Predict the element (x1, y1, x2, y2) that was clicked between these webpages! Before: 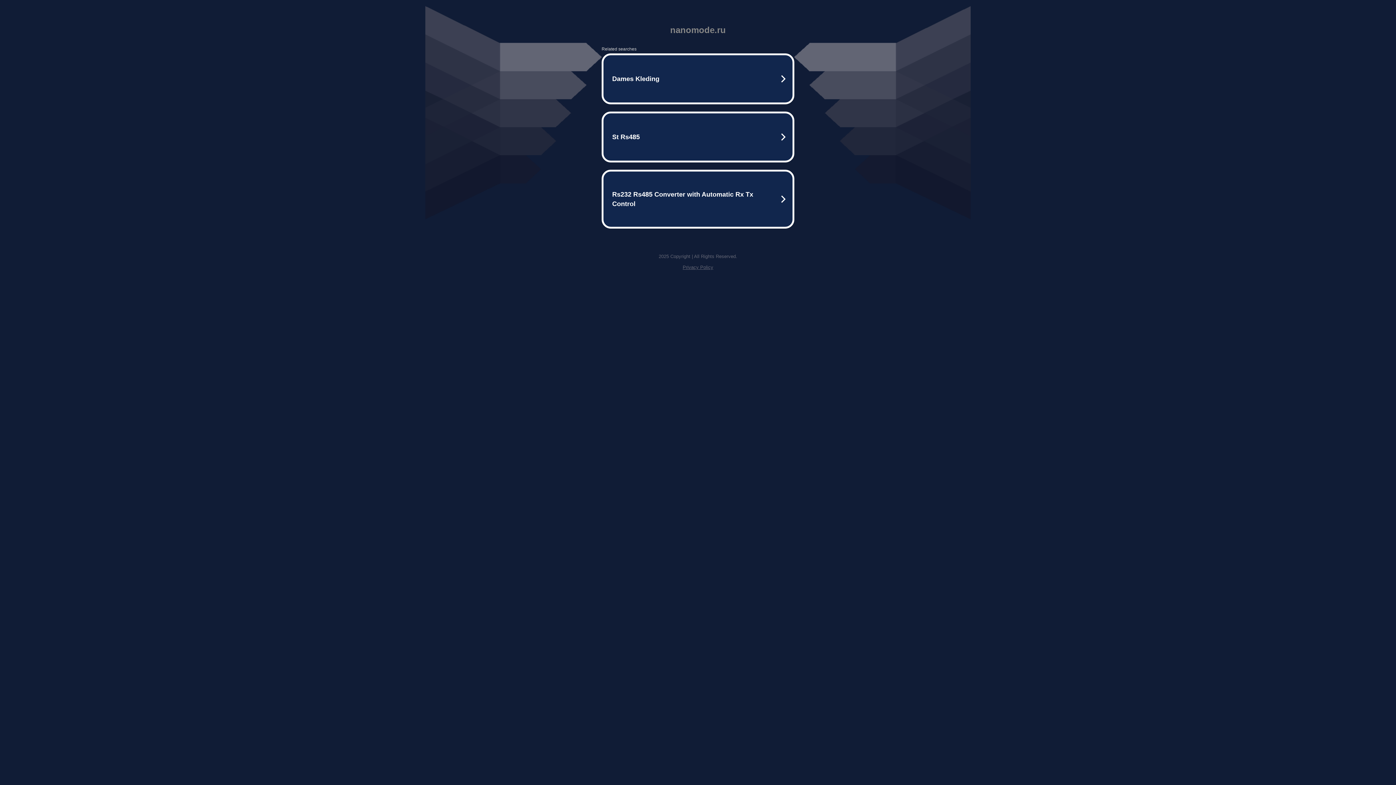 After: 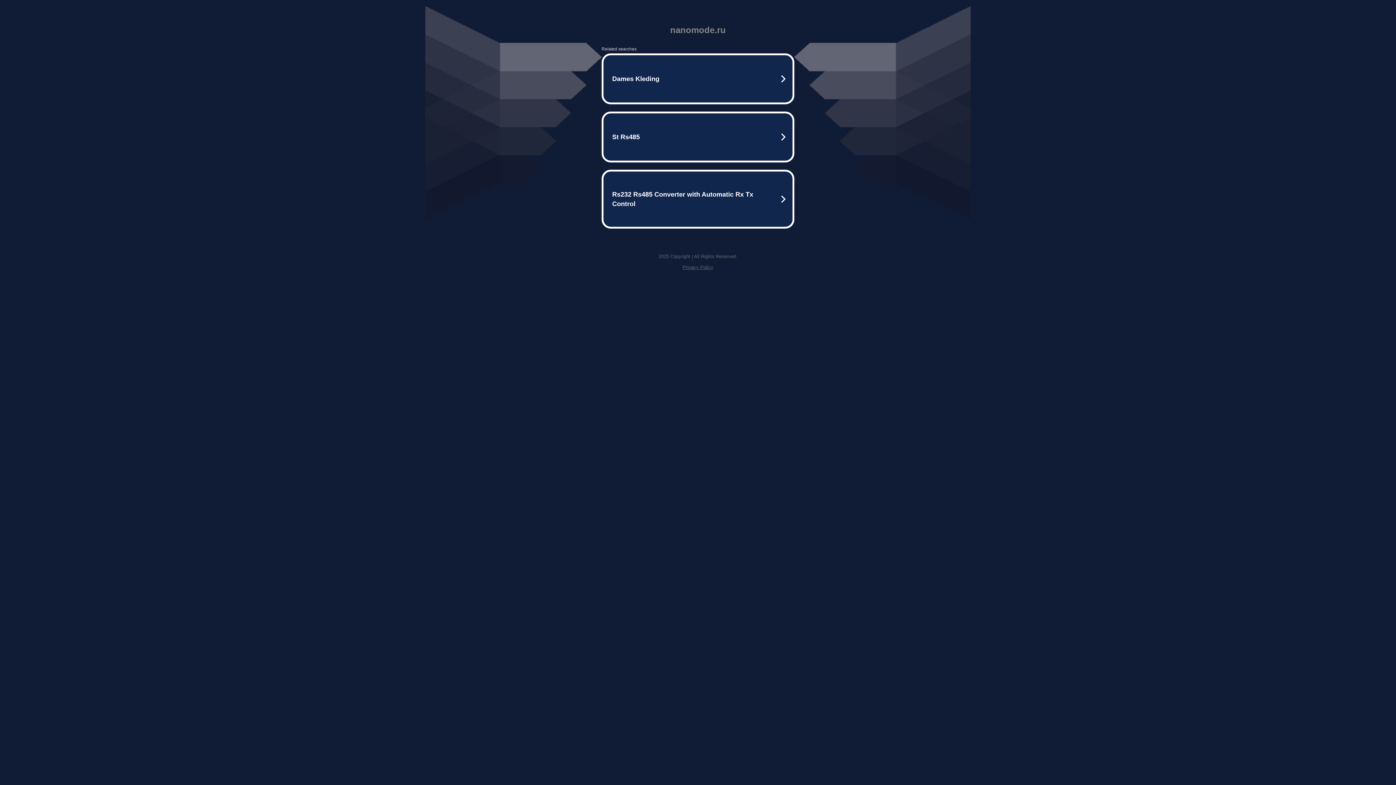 Action: label: Privacy Policy bbox: (682, 264, 713, 270)